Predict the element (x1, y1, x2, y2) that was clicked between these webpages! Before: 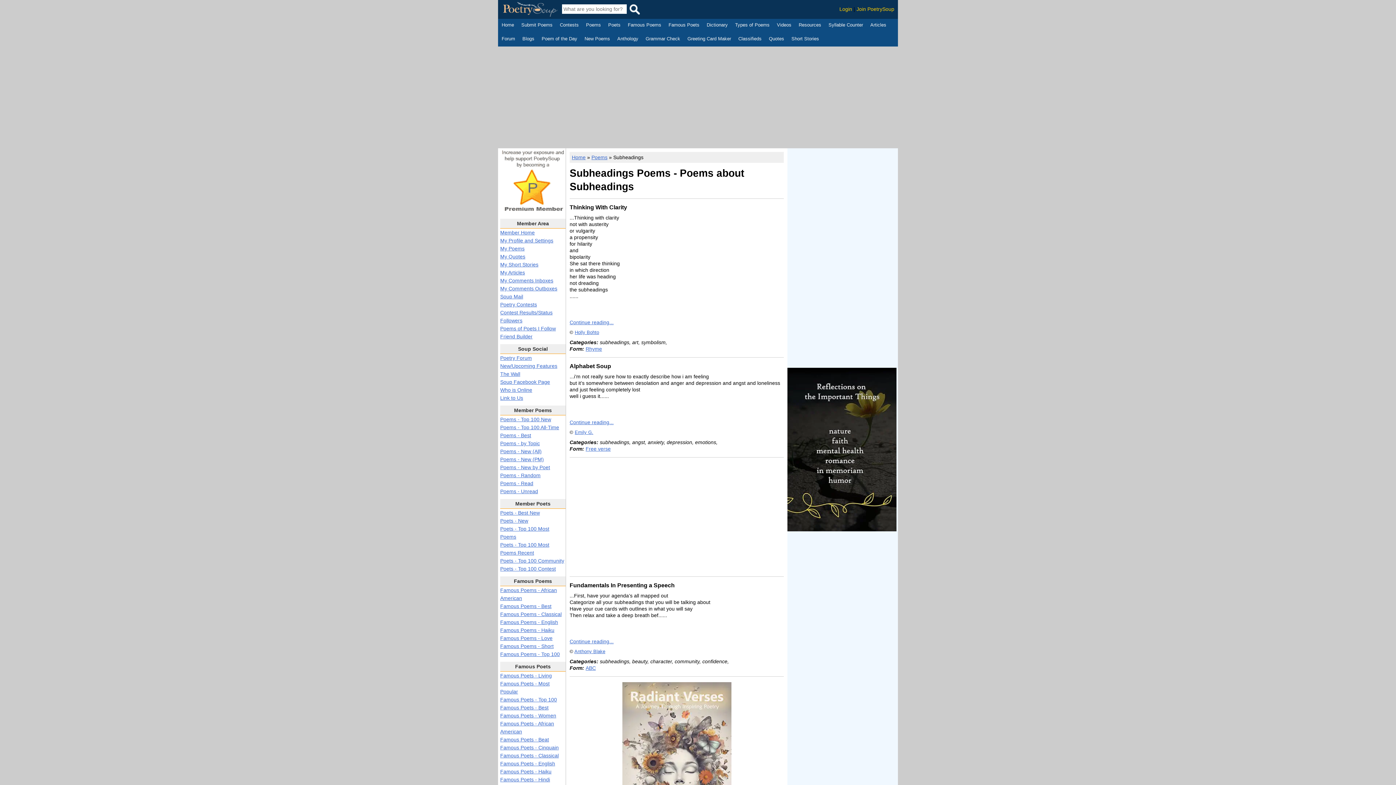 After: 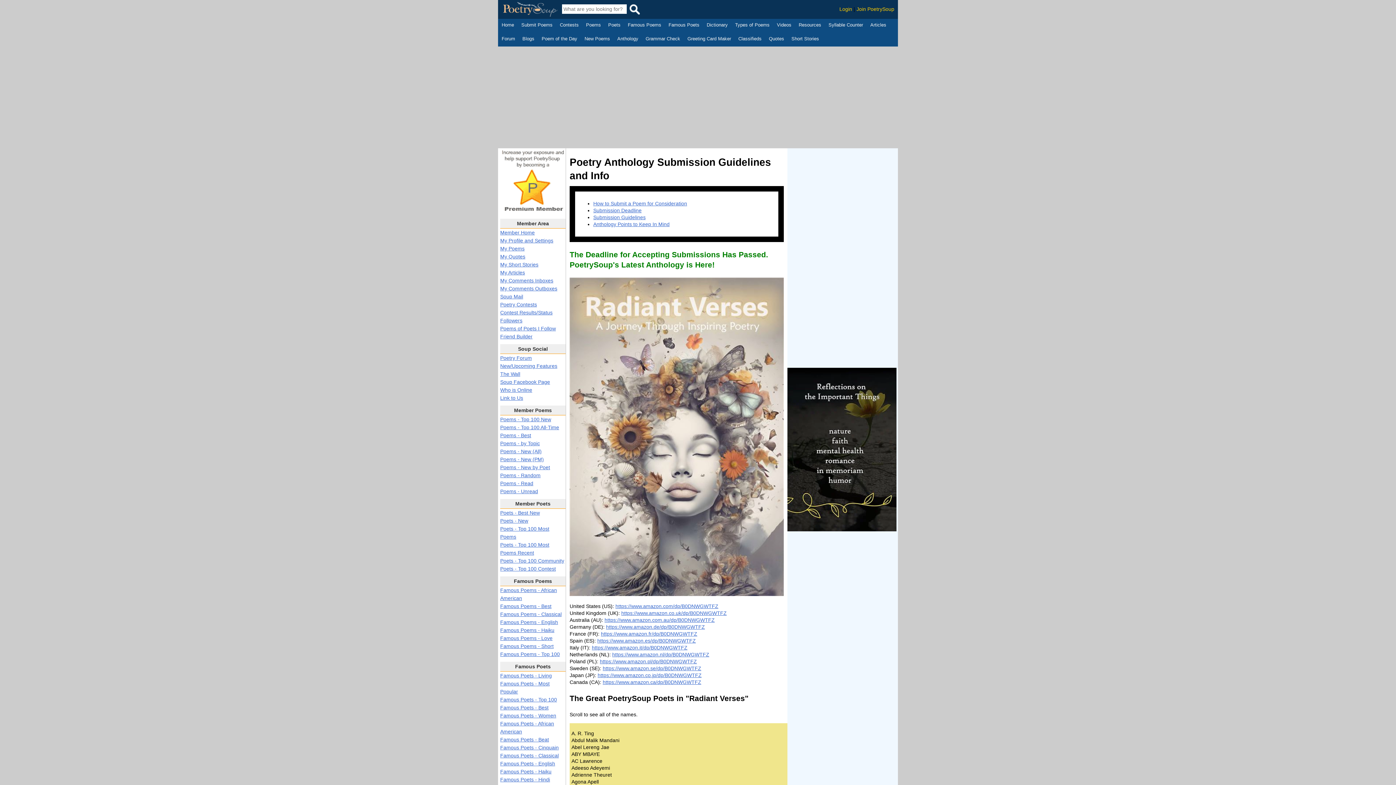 Action: label: Anthology bbox: (617, 35, 638, 43)